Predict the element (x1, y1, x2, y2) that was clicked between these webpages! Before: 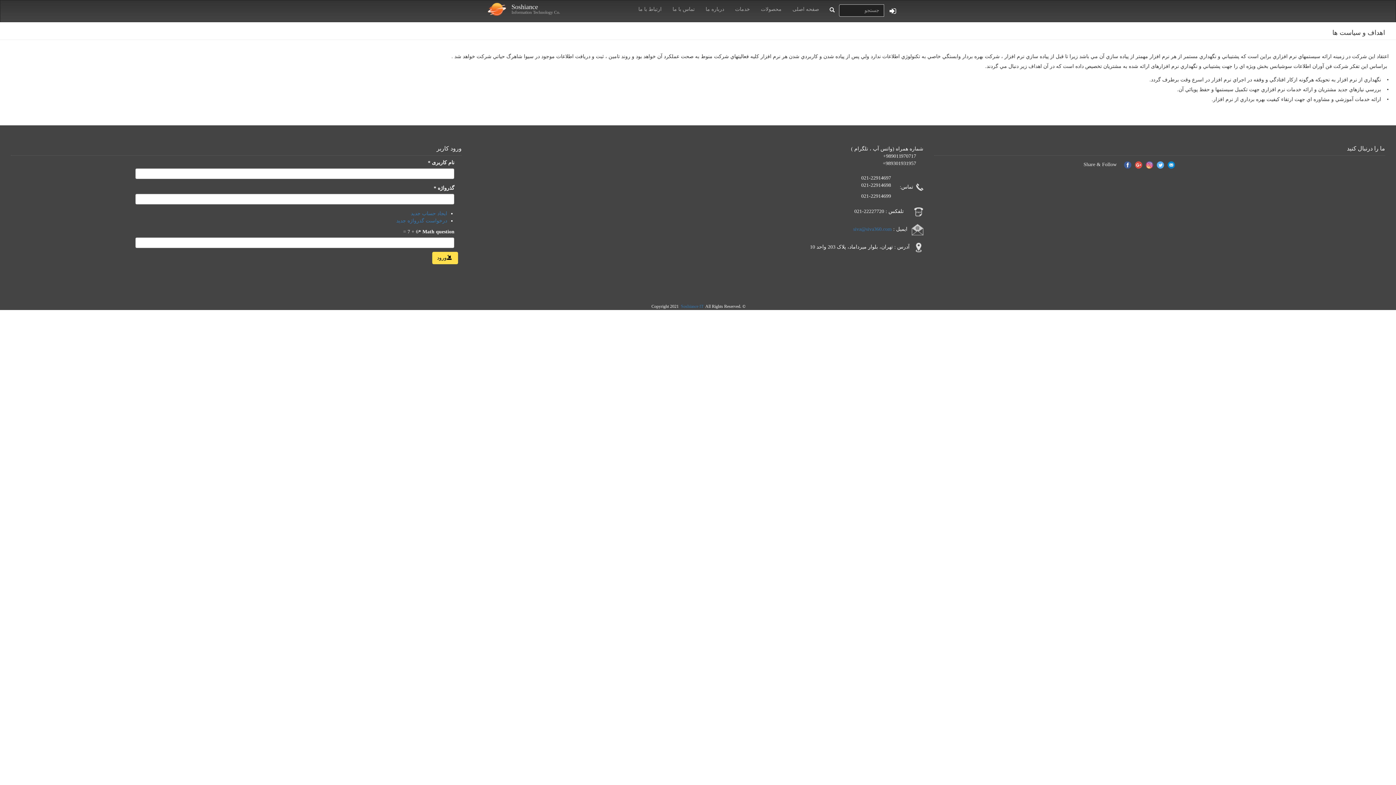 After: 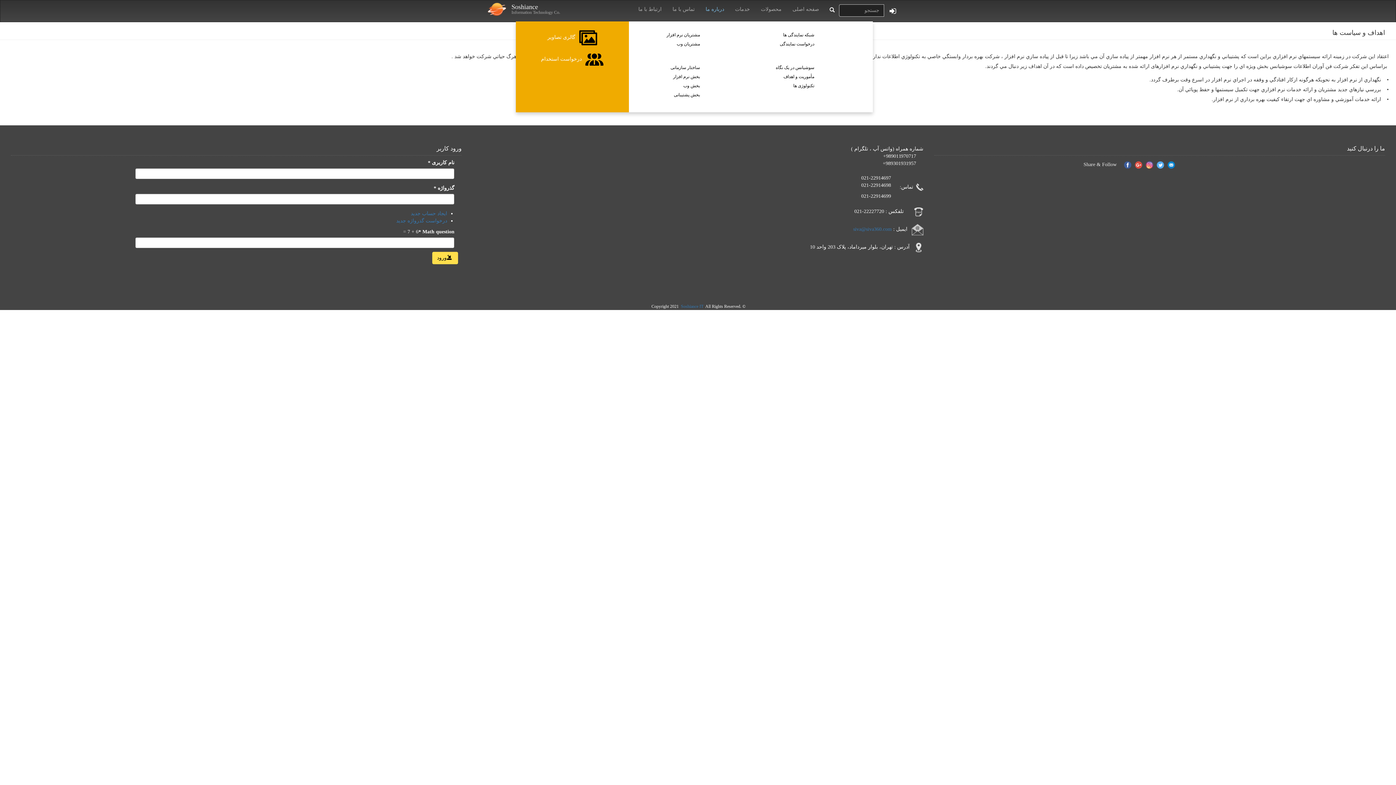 Action: label: درباره ما bbox: (700, 0, 729, 18)